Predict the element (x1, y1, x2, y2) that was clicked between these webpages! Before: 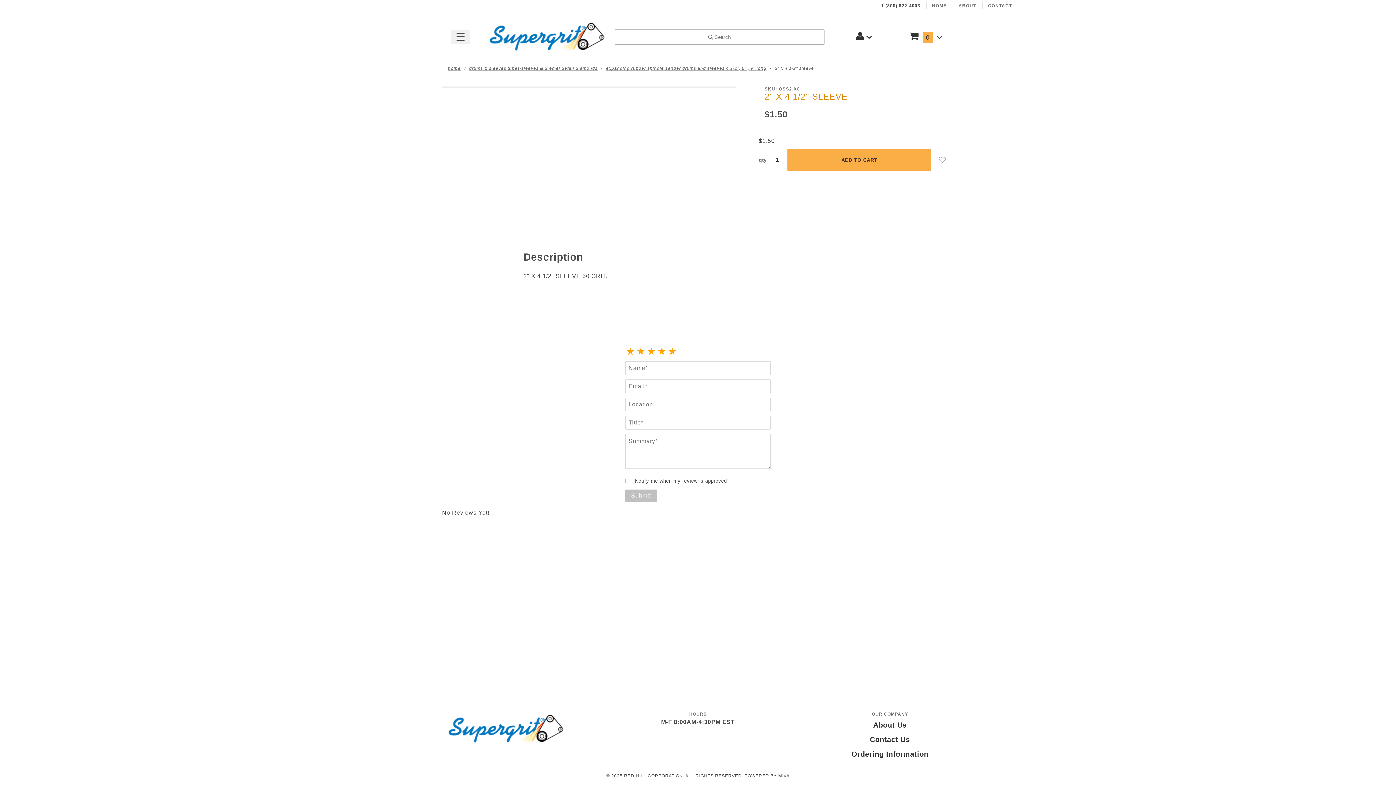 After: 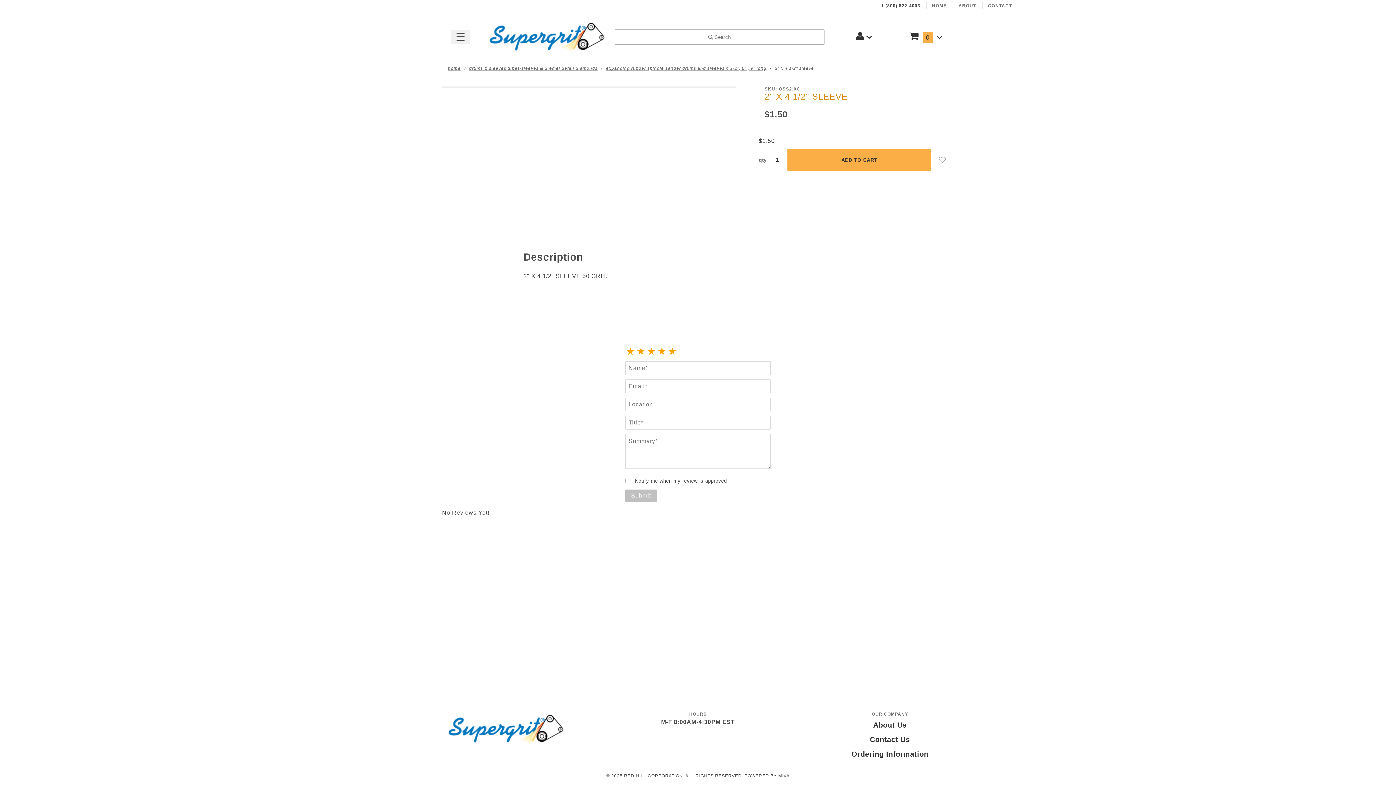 Action: bbox: (744, 773, 789, 778) label: POWERED BY MIVA